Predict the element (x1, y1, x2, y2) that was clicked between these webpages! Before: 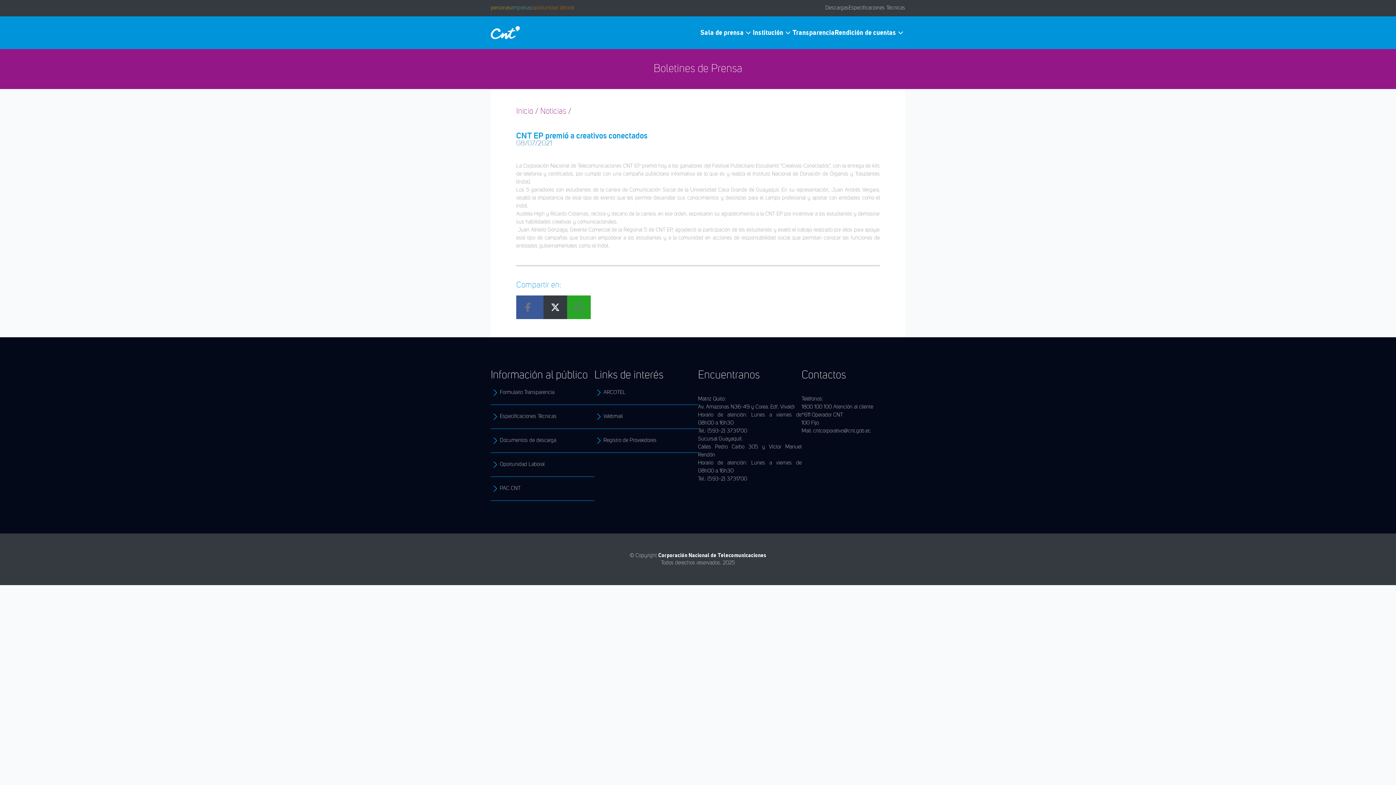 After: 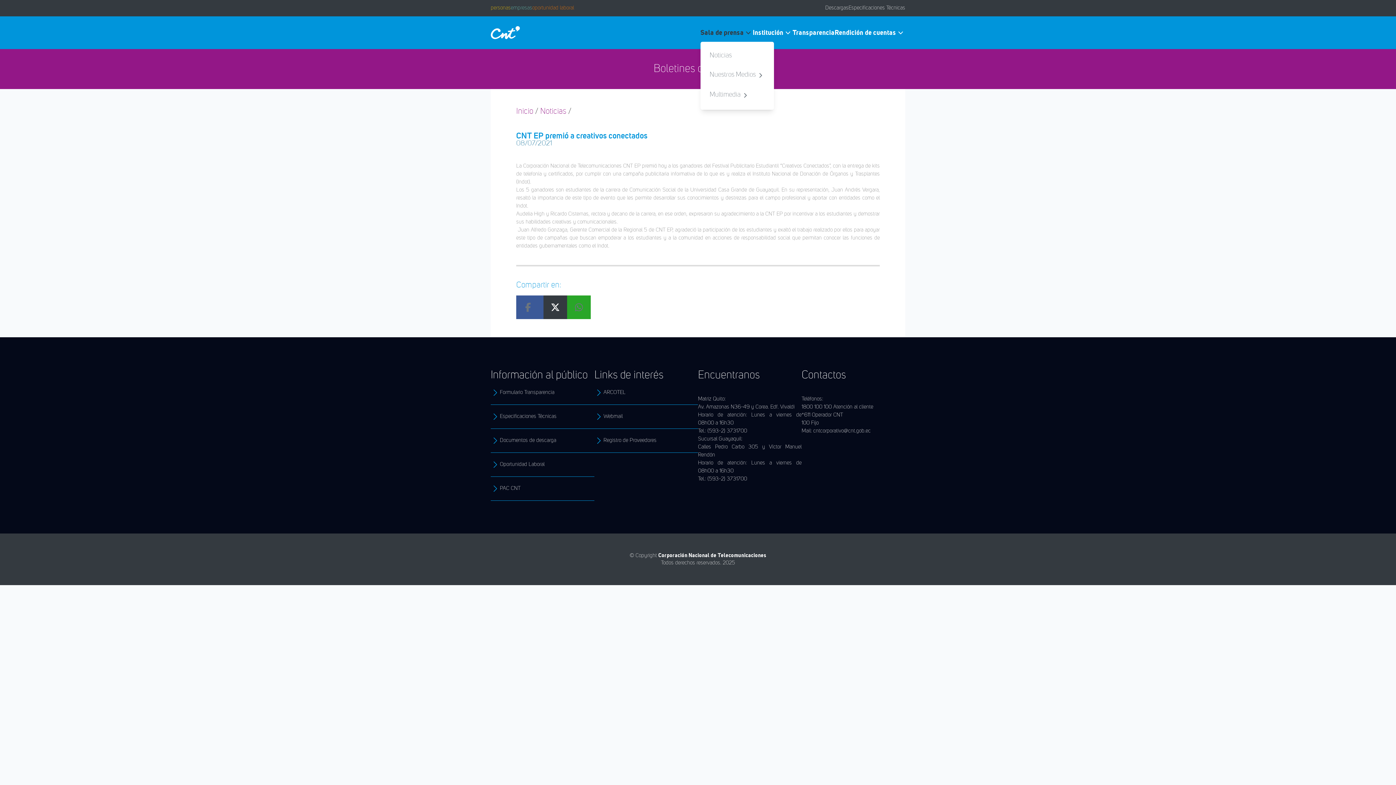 Action: bbox: (700, 23, 753, 41) label: Sala de prensa